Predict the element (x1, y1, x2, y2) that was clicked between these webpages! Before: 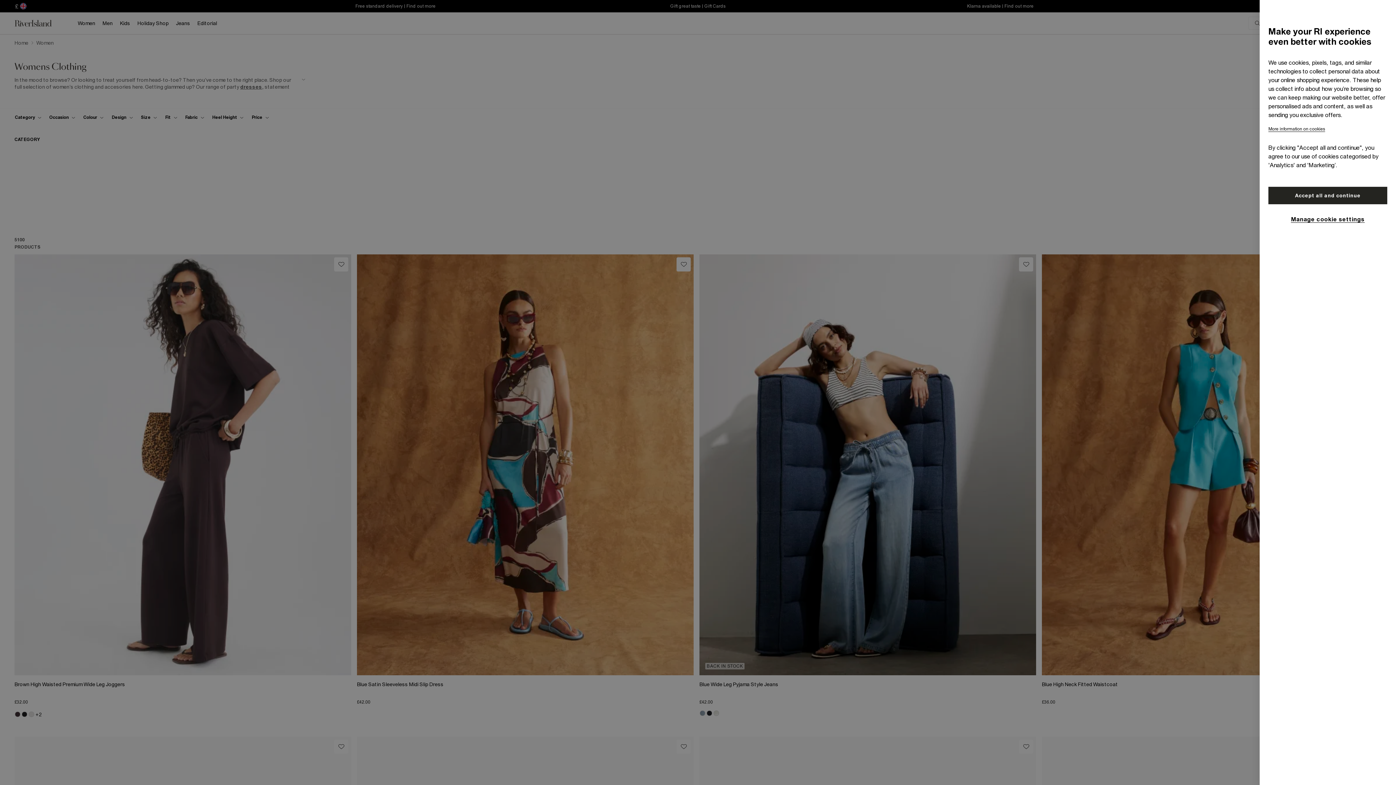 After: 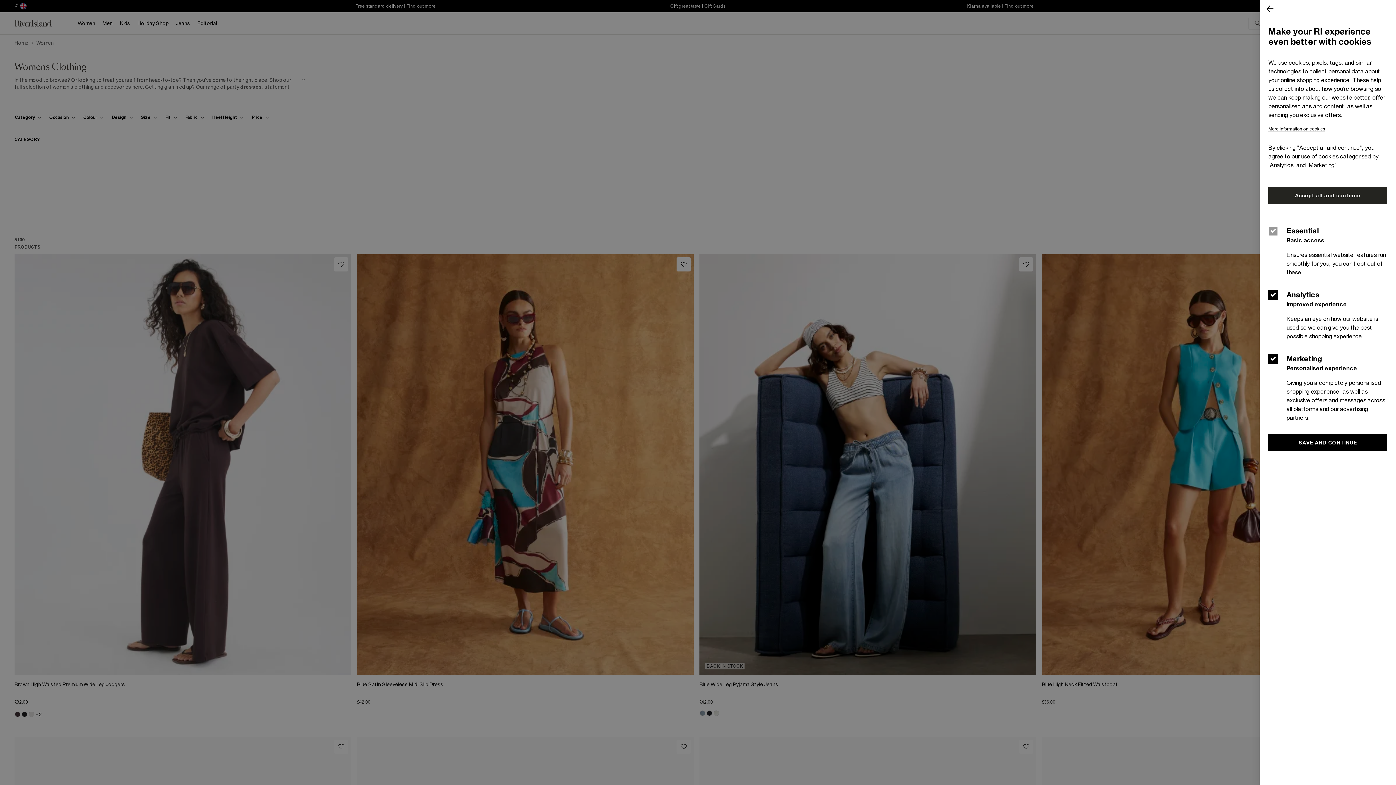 Action: label: Manage cookie settings bbox: (1291, 214, 1364, 222)